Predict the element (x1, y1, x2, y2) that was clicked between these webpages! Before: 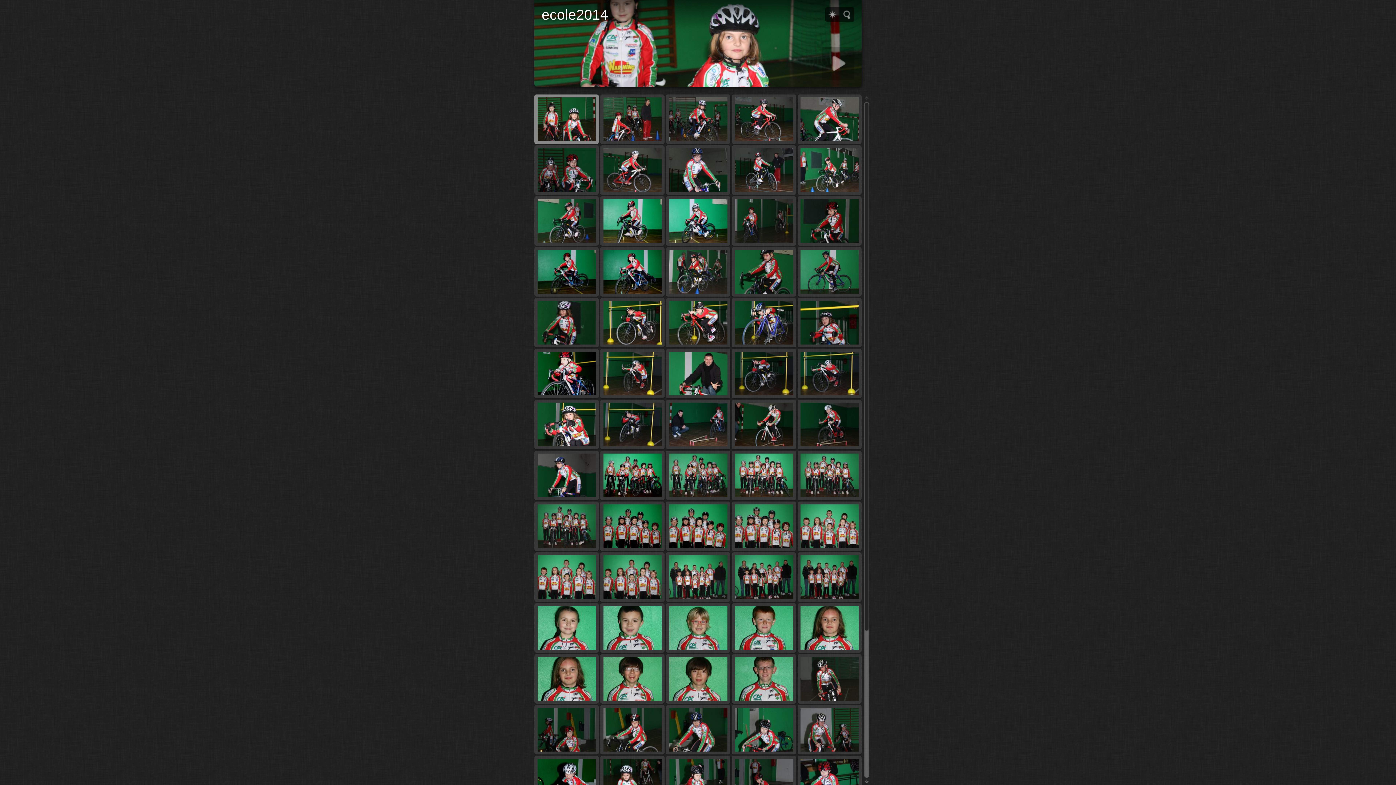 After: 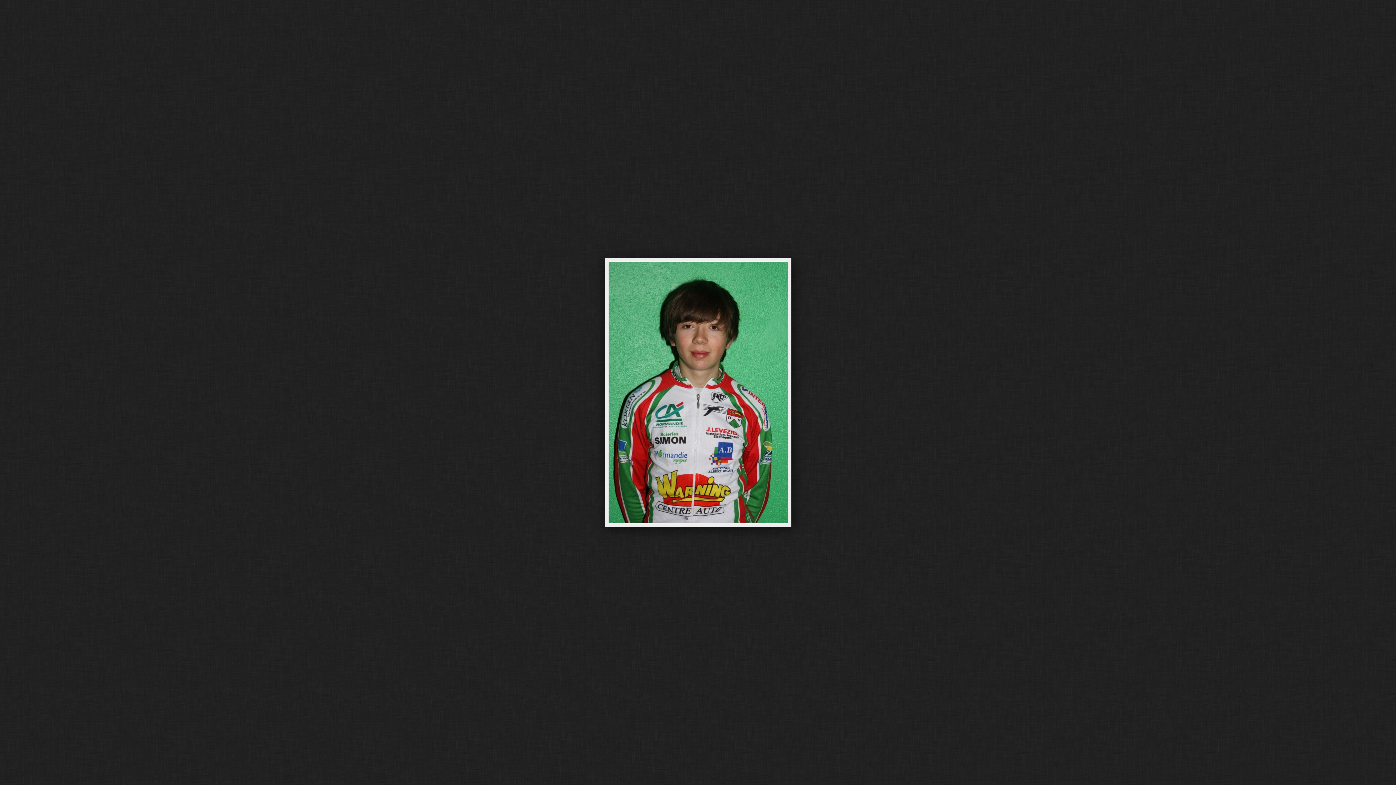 Action: bbox: (666, 654, 730, 704)